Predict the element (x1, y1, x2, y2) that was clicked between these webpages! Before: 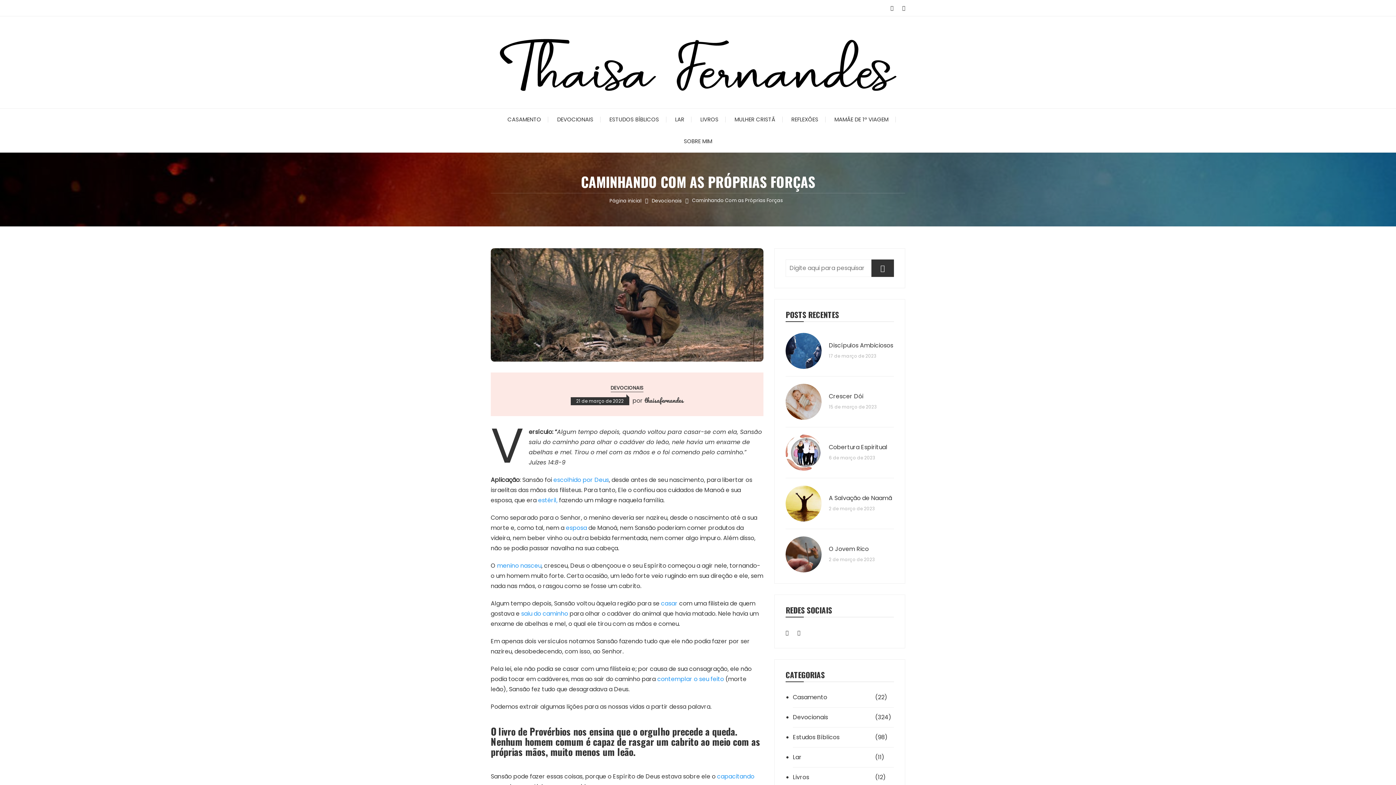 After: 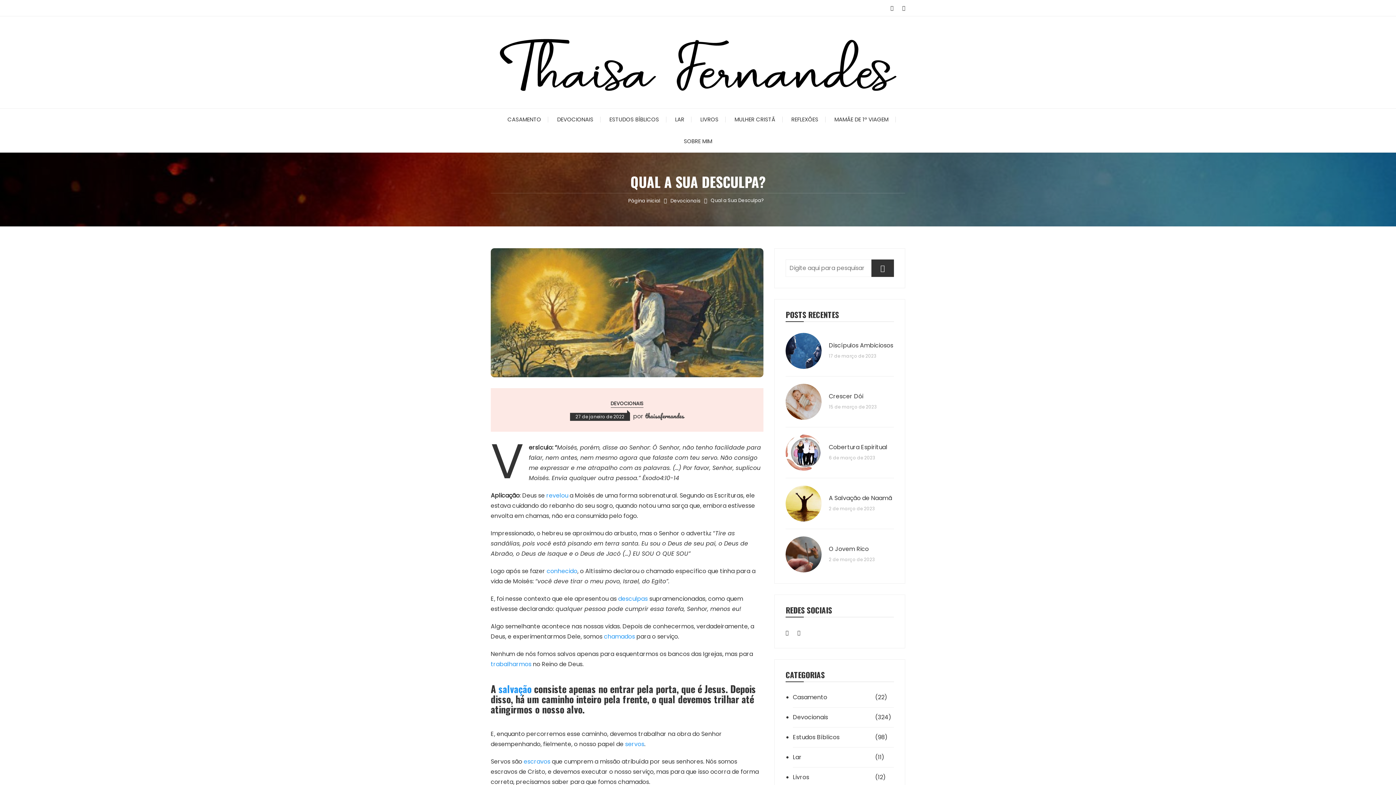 Action: label:  capacitando bbox: (715, 772, 754, 780)